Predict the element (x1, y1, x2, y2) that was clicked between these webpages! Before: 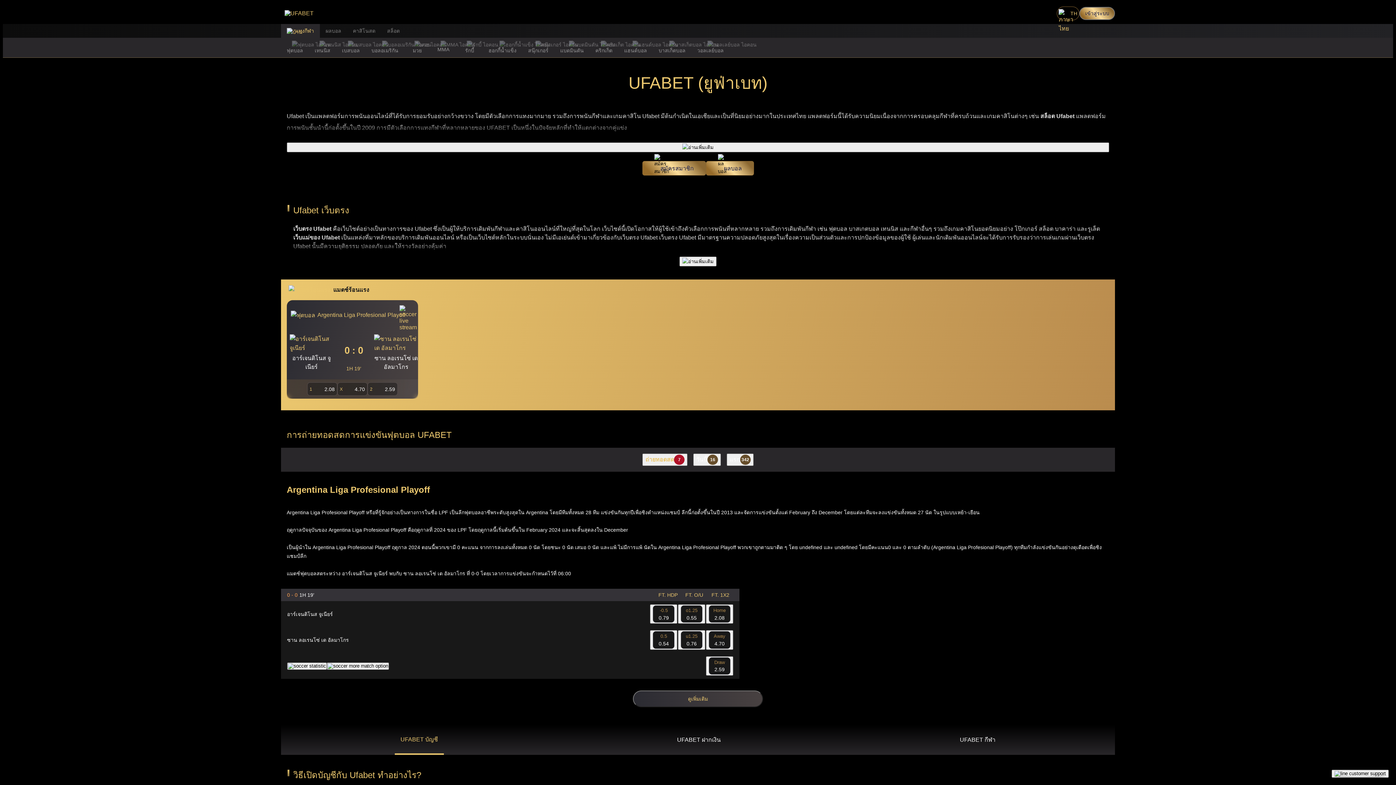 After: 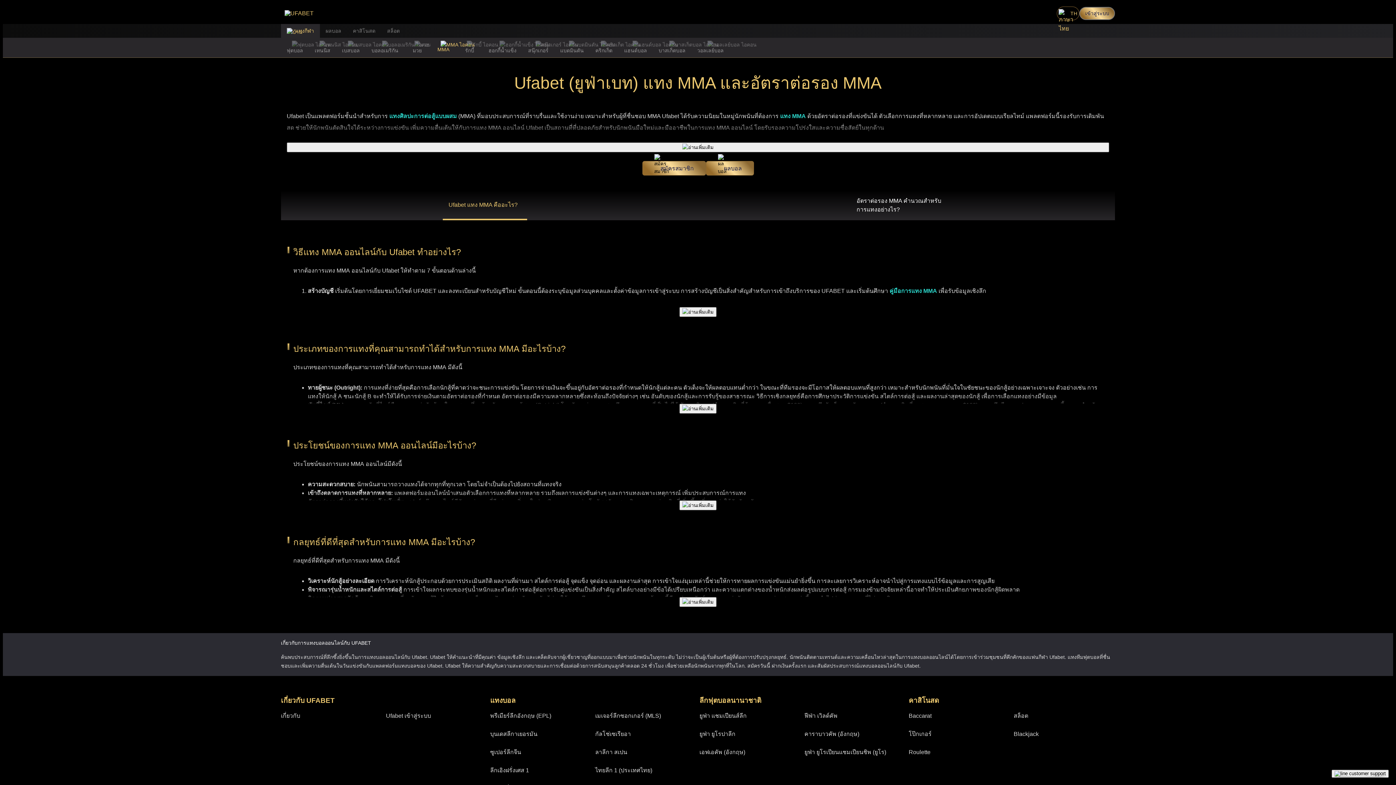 Action: bbox: (430, 37, 456, 55) label: MMA